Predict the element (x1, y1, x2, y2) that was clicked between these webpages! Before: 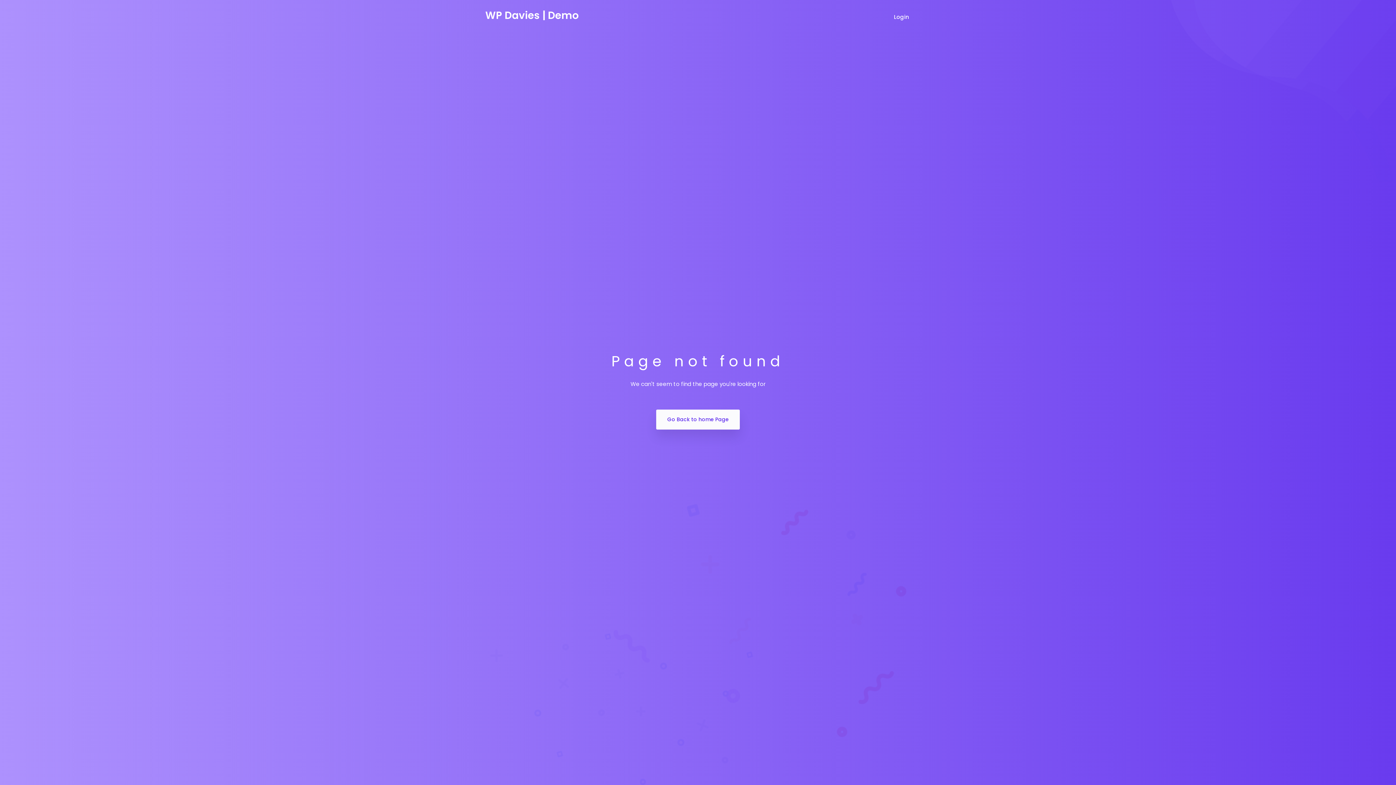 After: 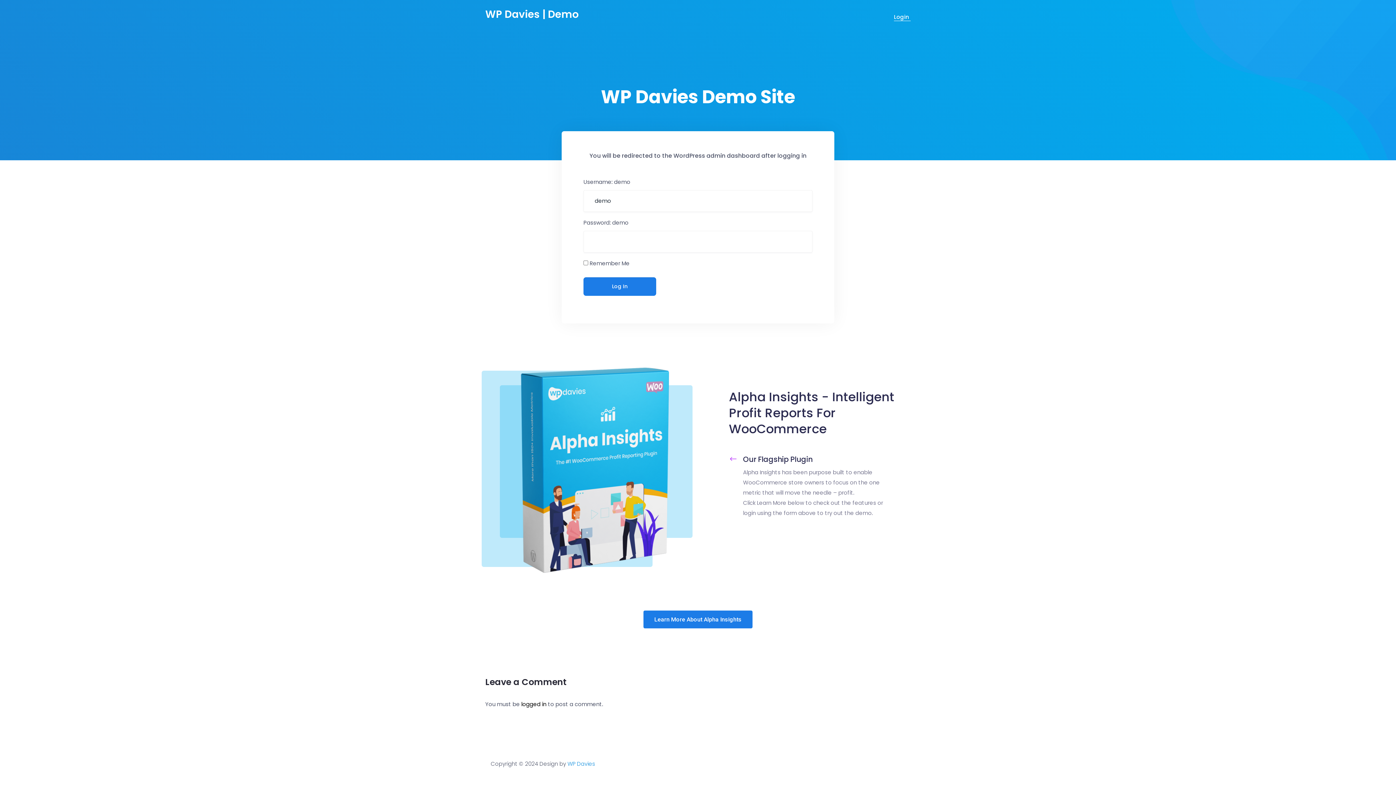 Action: label: Login  bbox: (894, 12, 910, 21)